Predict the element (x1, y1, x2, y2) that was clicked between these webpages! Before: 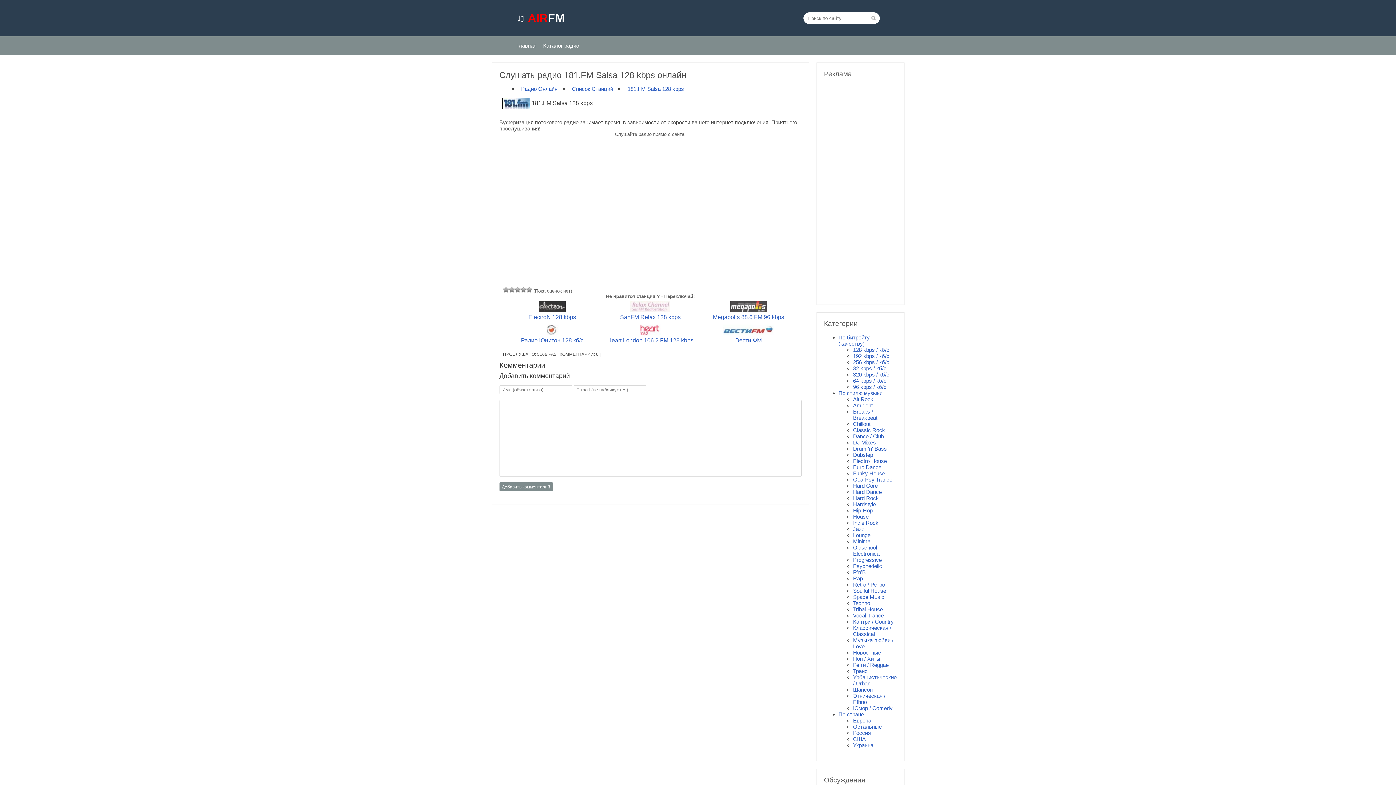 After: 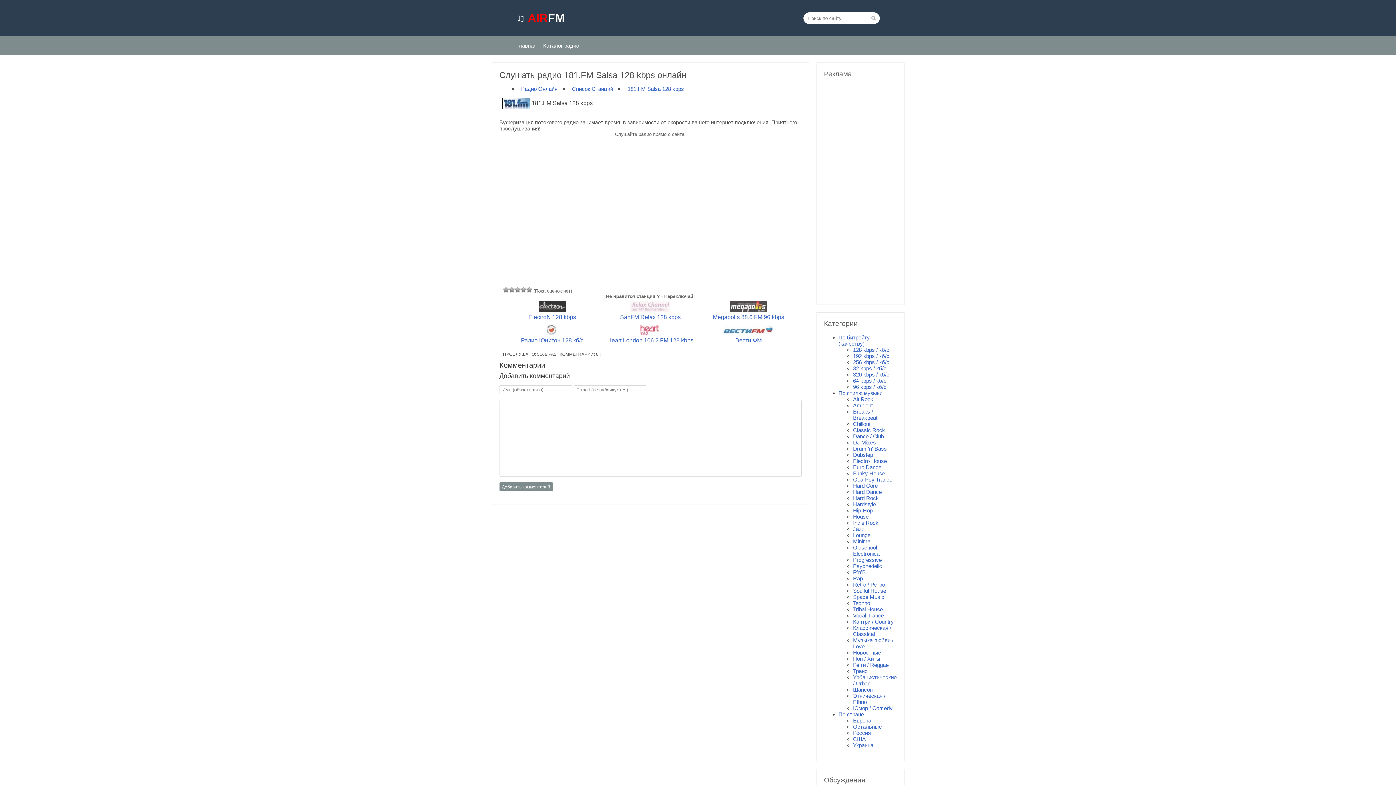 Action: label: 181.FM Salsa 128 kbps bbox: (627, 85, 684, 92)